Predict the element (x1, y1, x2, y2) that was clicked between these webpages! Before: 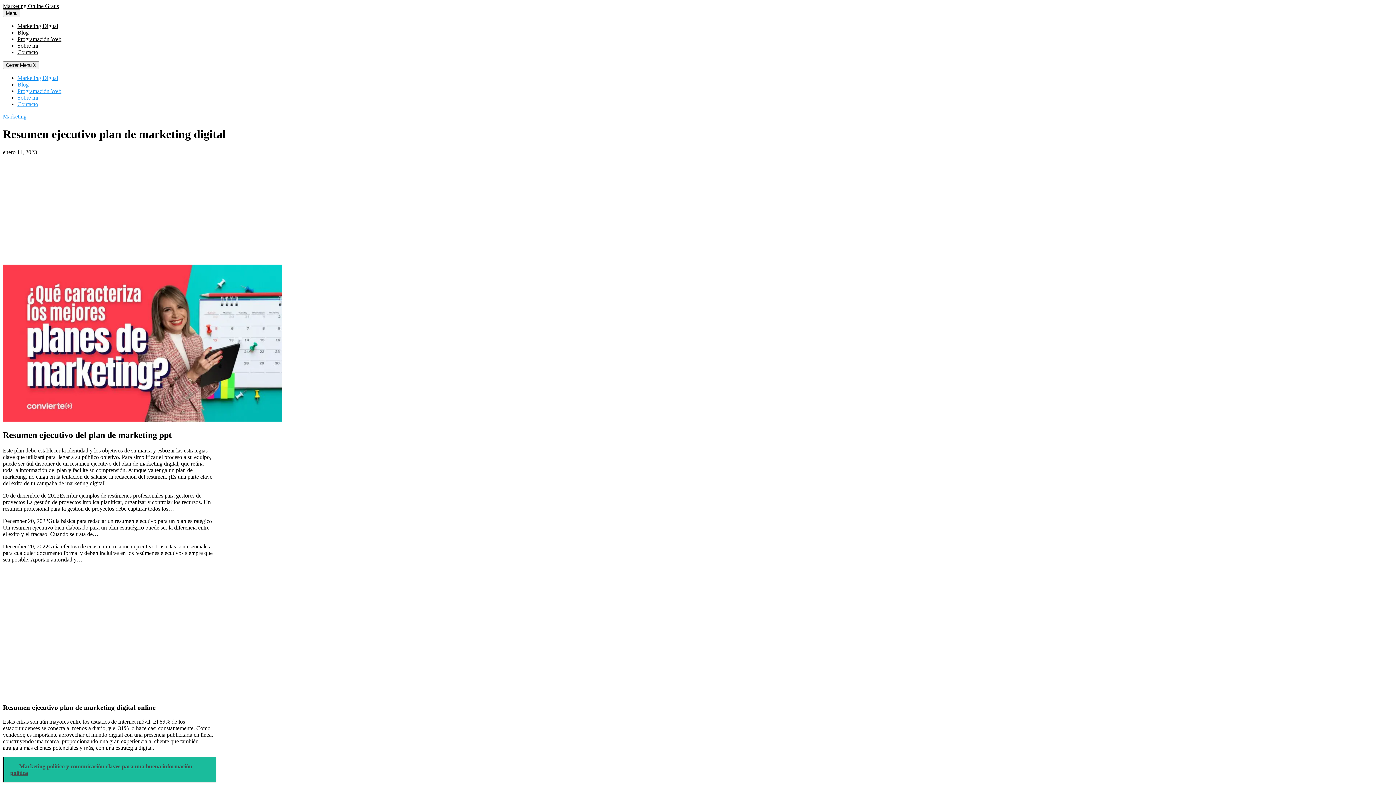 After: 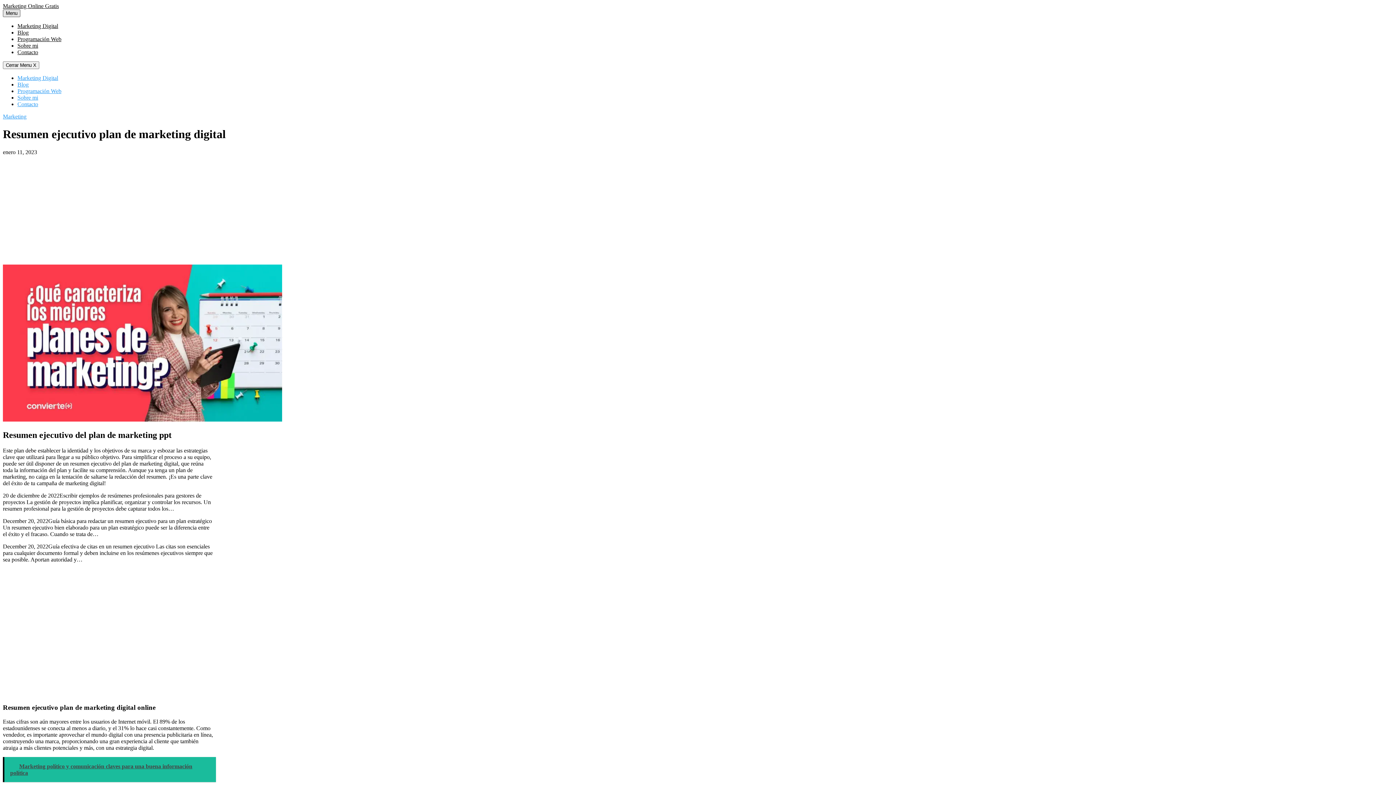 Action: bbox: (2, 9, 20, 17) label: Menu